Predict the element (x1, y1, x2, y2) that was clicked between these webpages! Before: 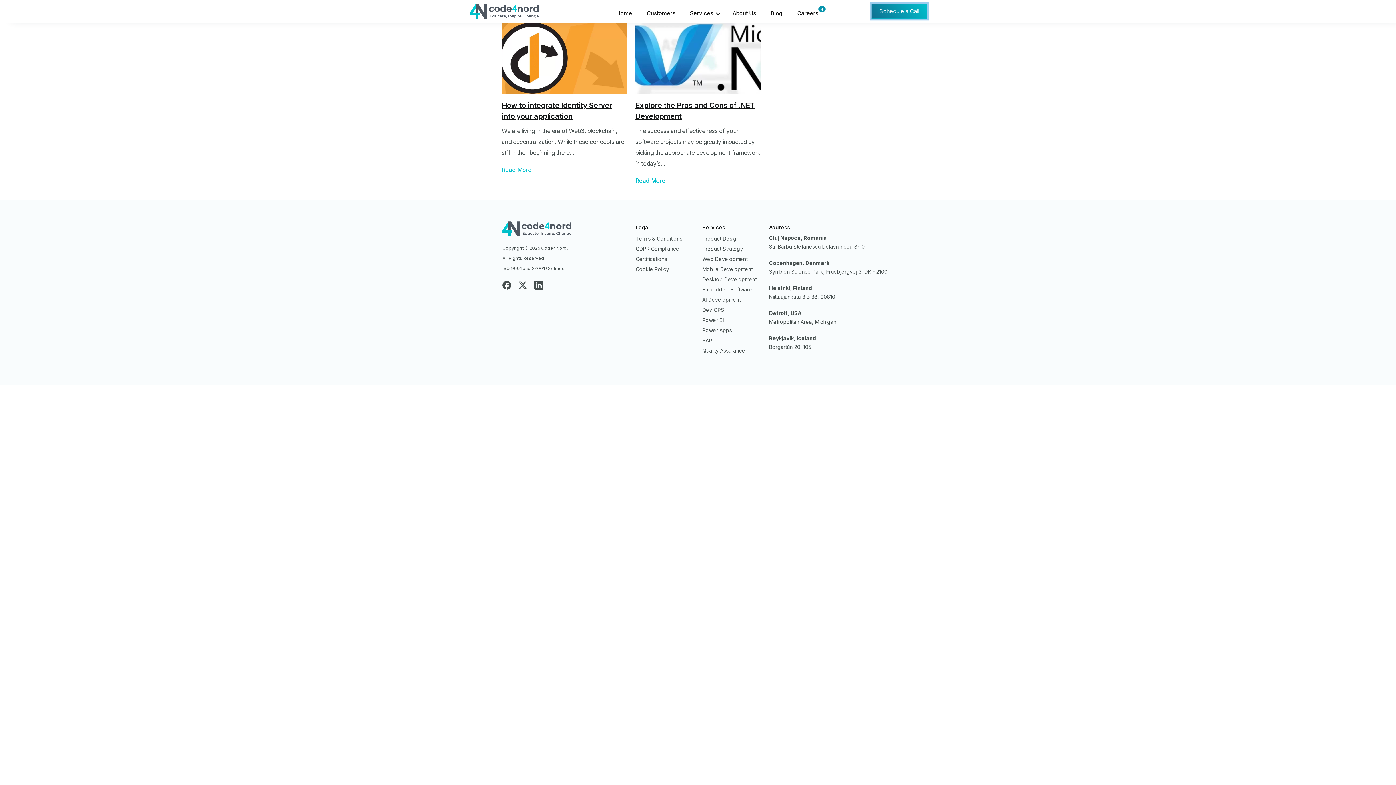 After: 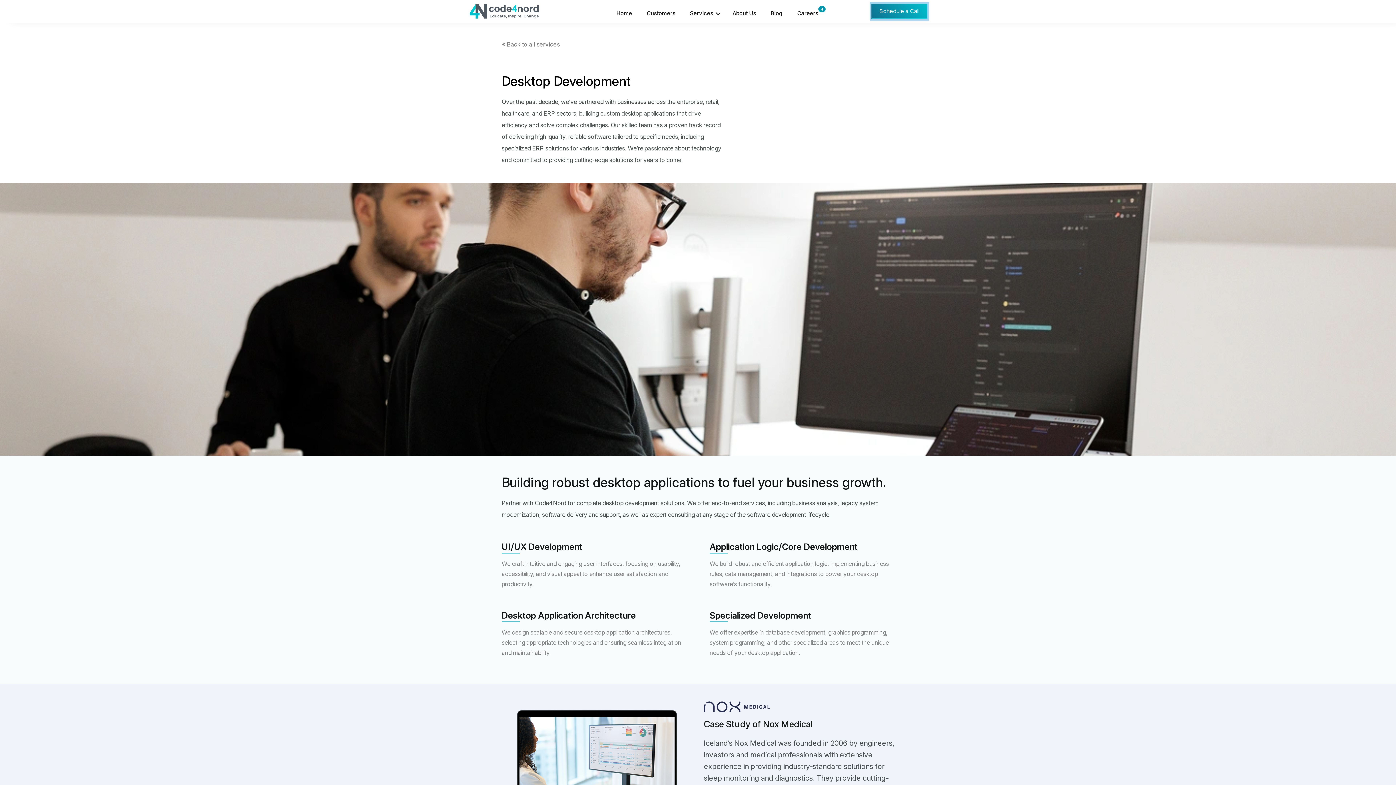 Action: bbox: (702, 276, 756, 282) label: Desktop Development